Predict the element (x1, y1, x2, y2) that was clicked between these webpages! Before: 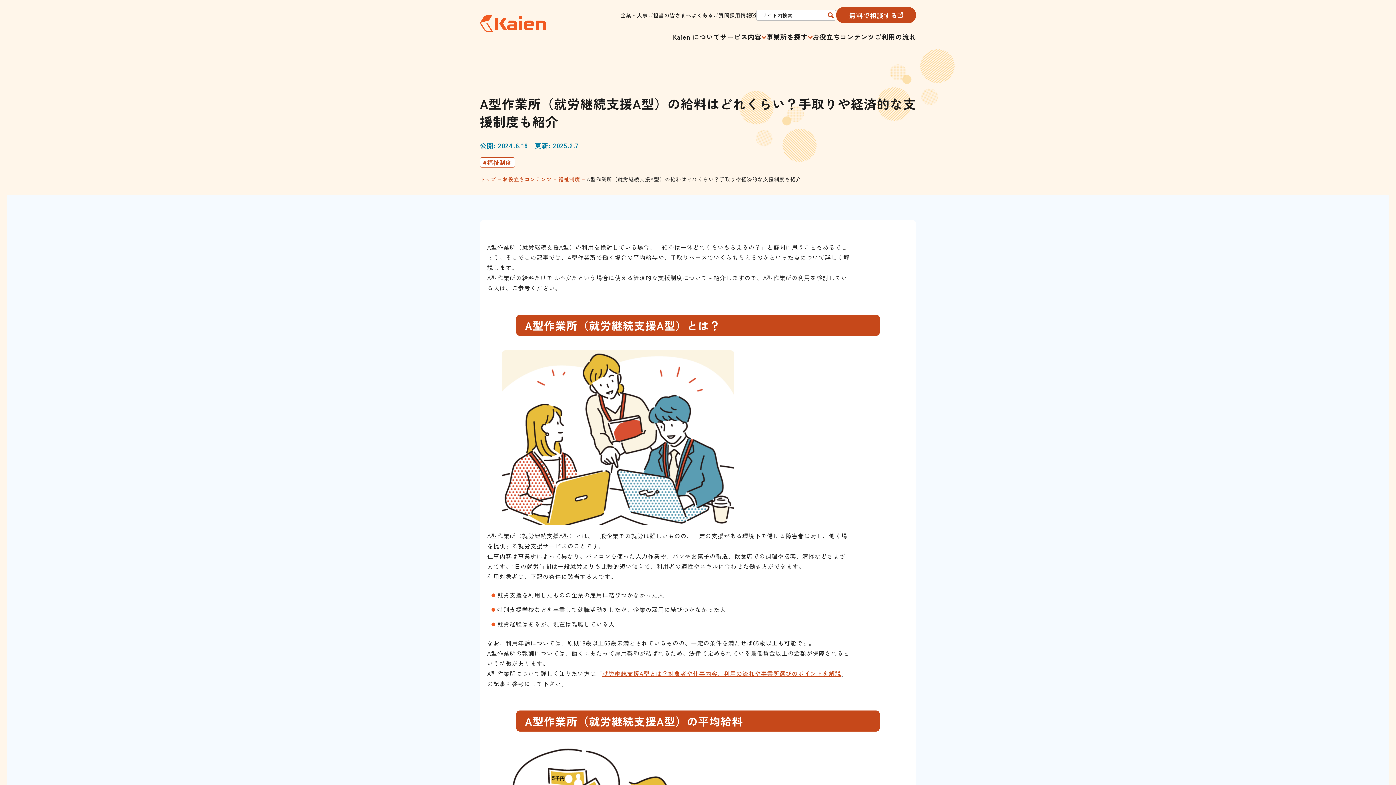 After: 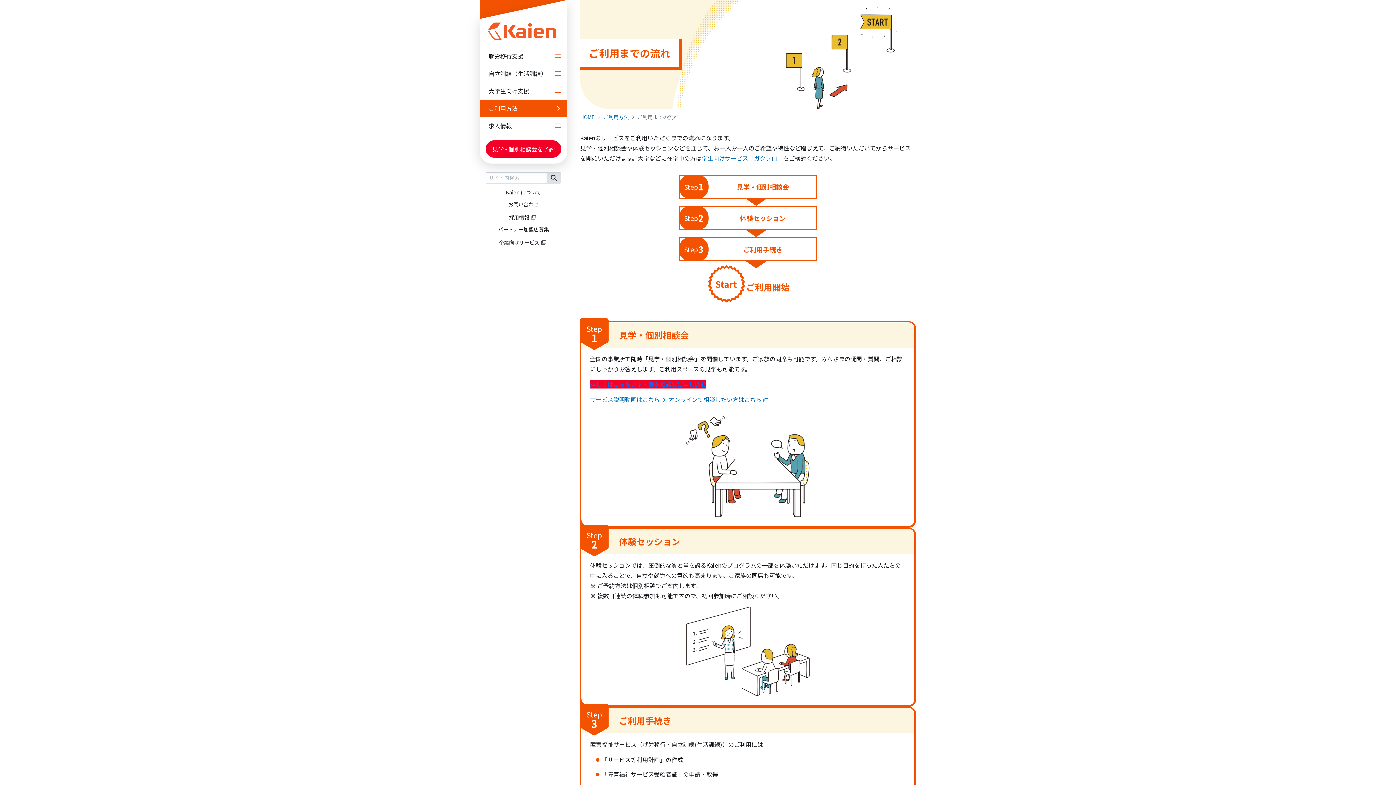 Action: bbox: (874, 32, 916, 41) label: ご利用の流れ